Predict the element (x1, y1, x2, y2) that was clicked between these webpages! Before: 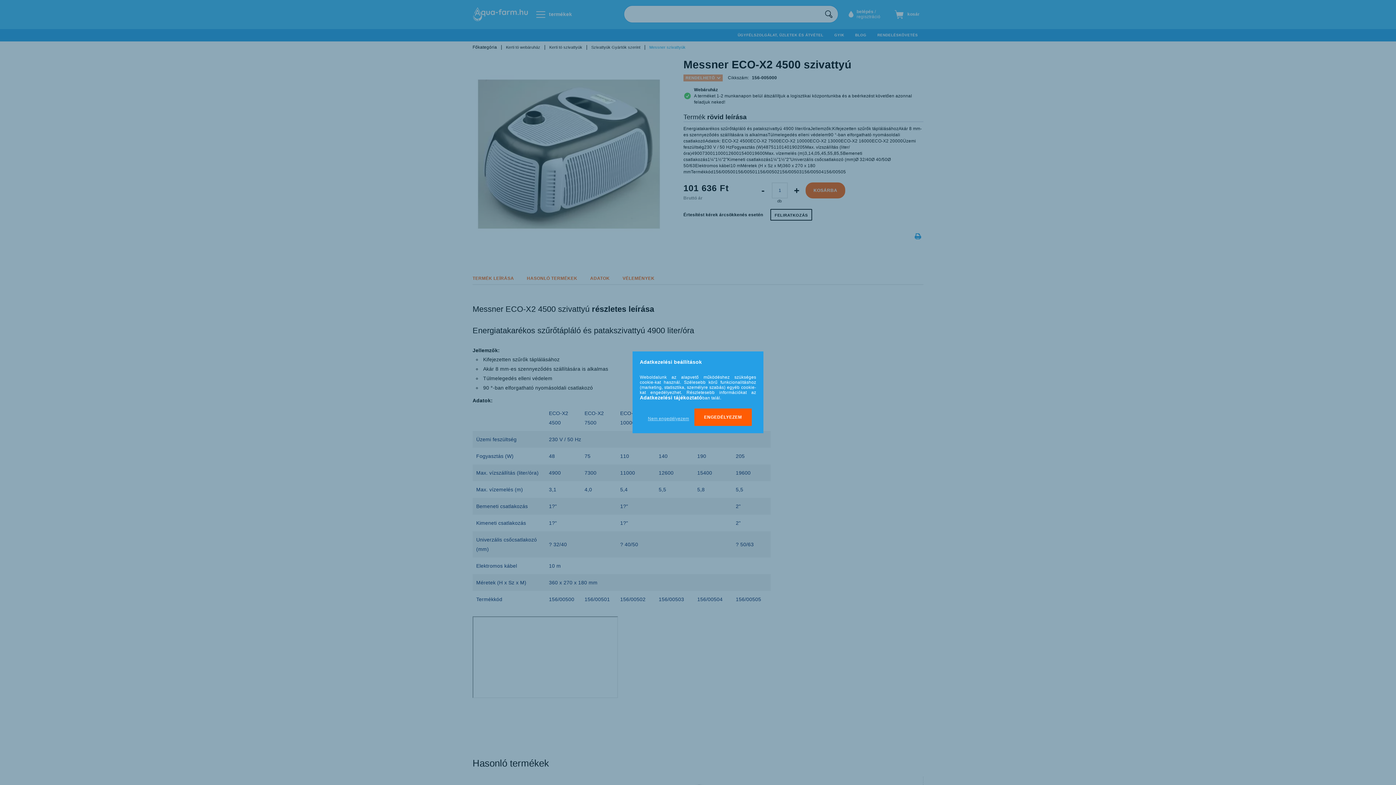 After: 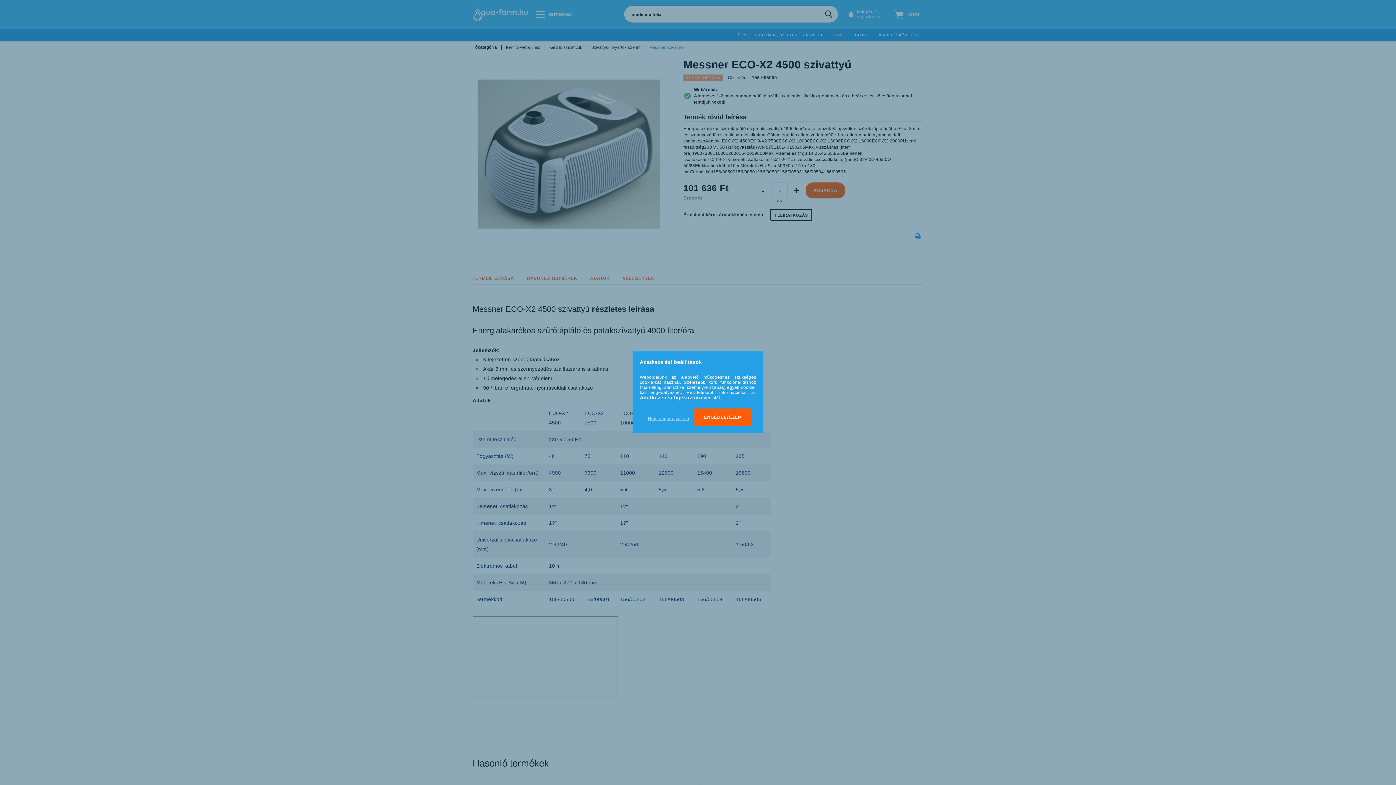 Action: label: Adatkezelési tájékoztató bbox: (640, 394, 702, 400)